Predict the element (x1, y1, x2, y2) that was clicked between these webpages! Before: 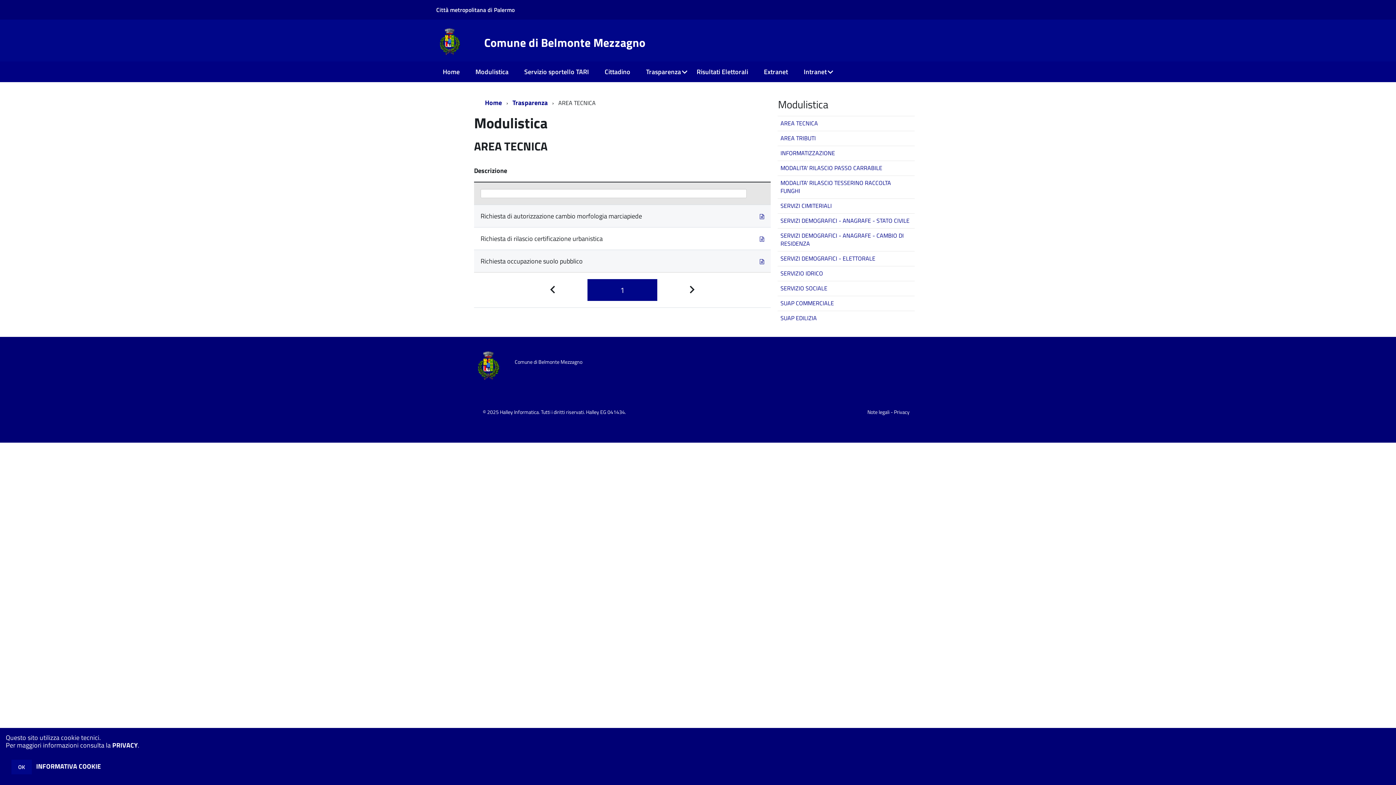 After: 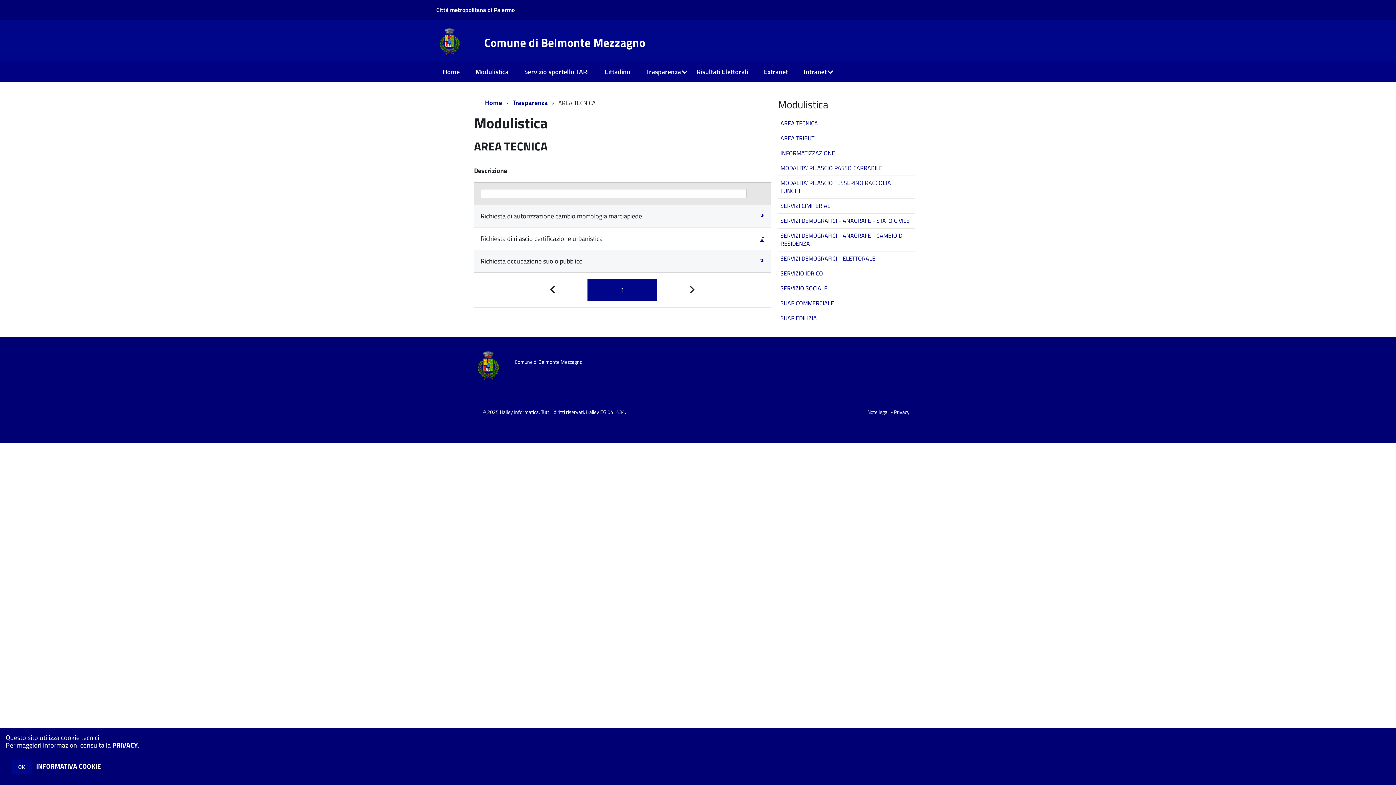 Action: bbox: (760, 233, 764, 243)